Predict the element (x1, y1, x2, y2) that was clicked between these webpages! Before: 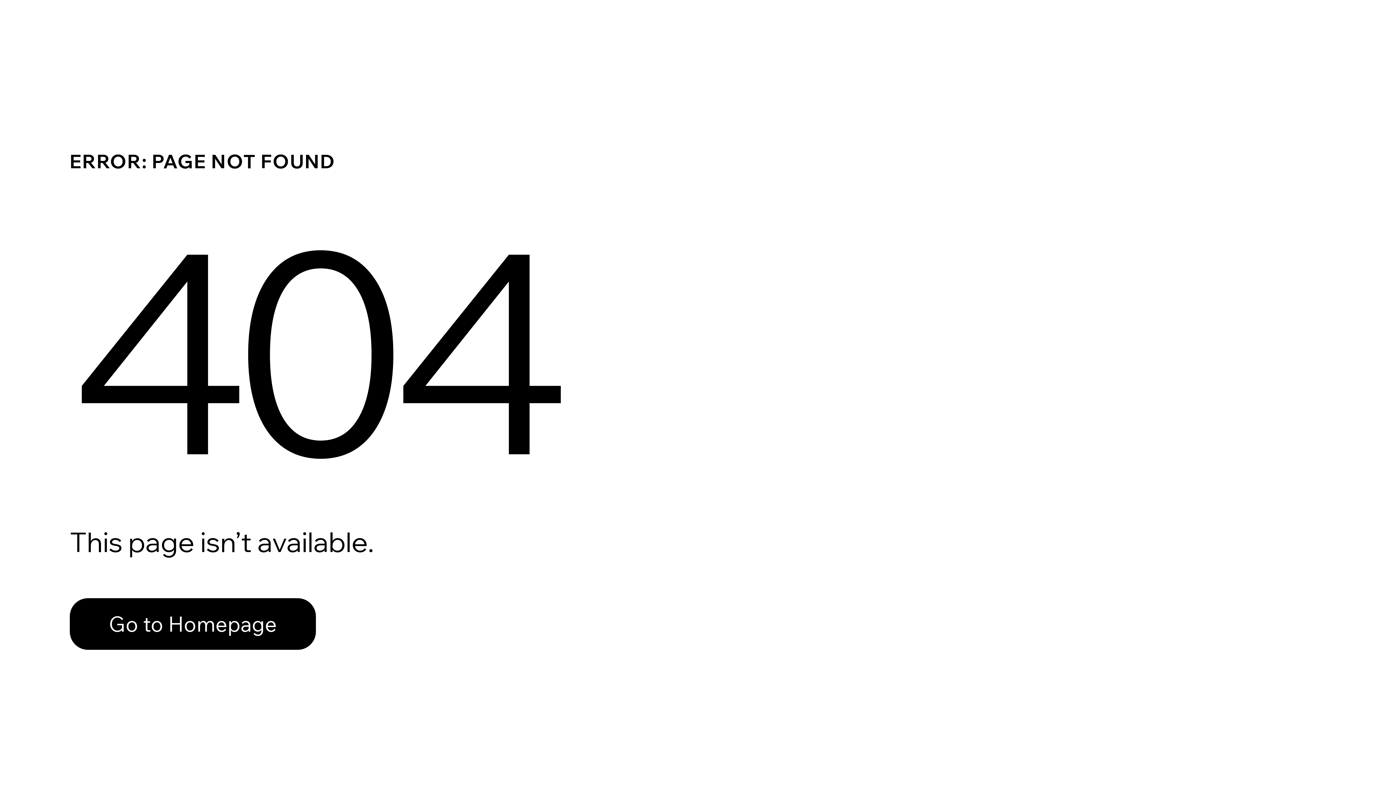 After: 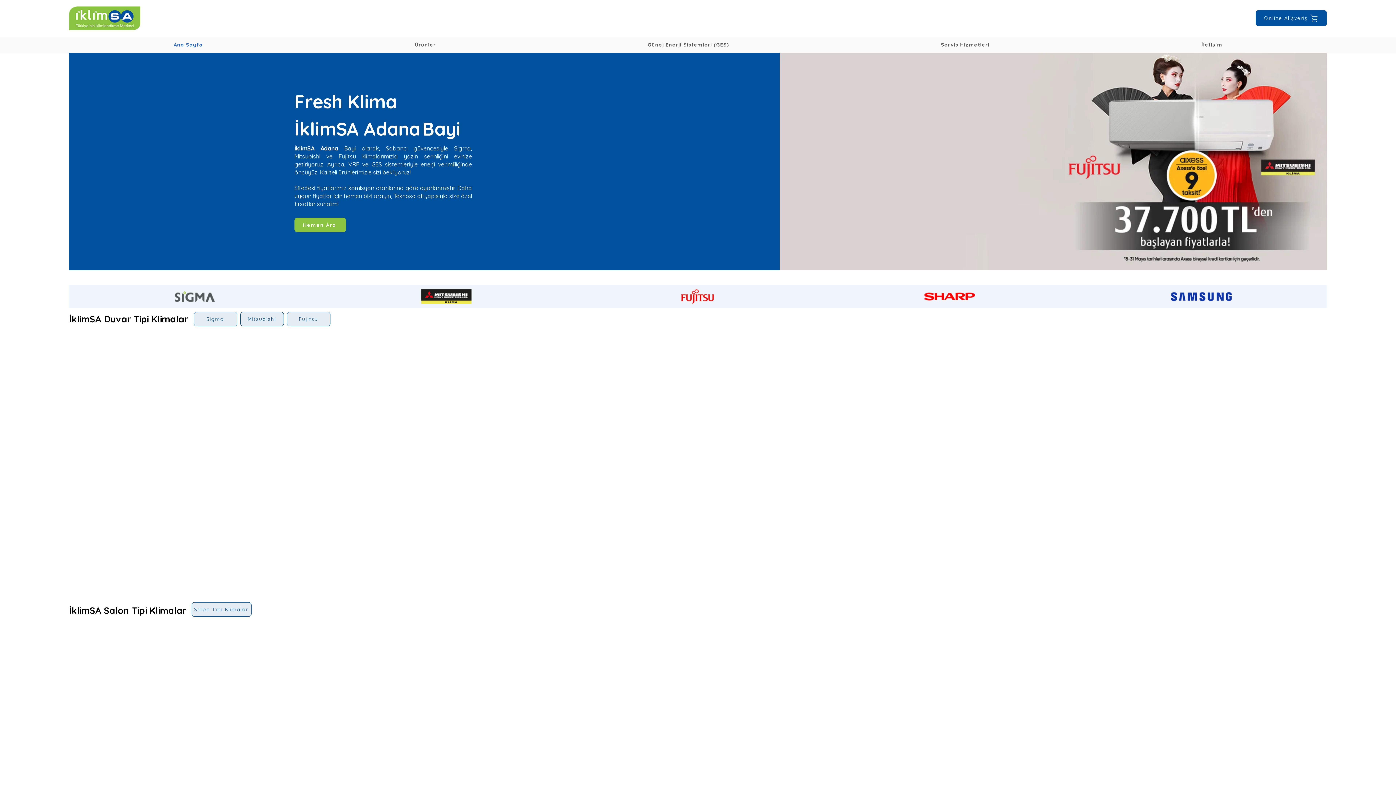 Action: label: Go to Homepage bbox: (69, 582, 768, 659)